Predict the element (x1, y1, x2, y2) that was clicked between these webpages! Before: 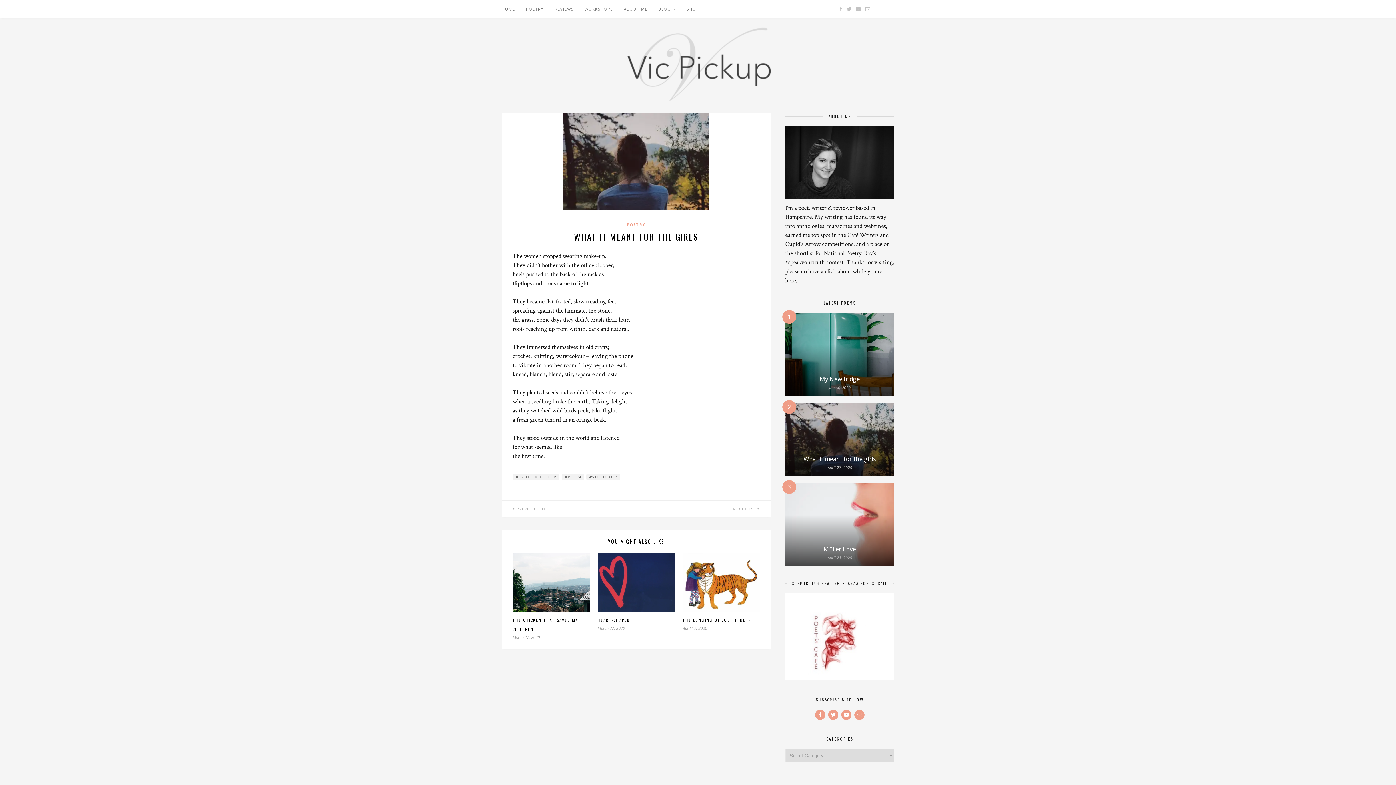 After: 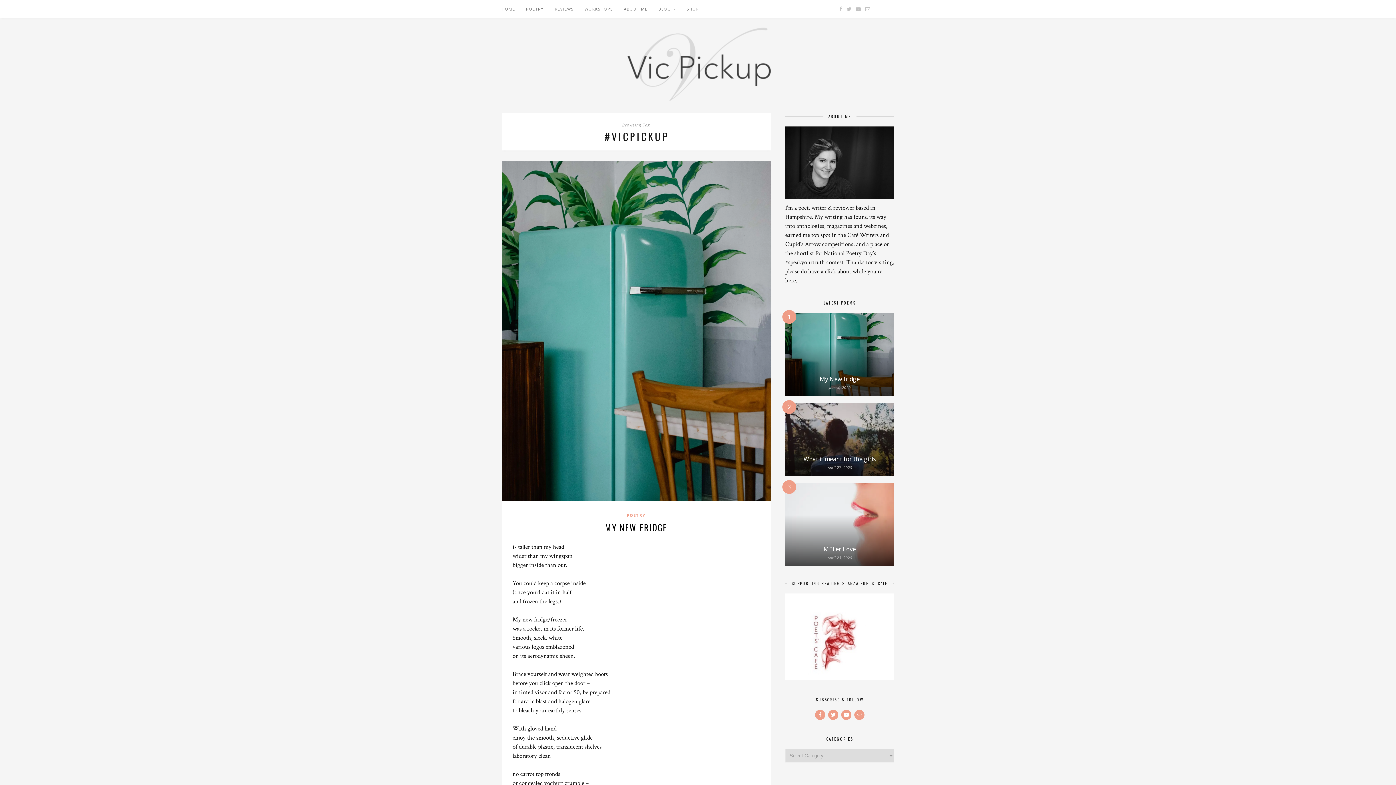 Action: label: #VICPICKUP bbox: (586, 474, 620, 480)